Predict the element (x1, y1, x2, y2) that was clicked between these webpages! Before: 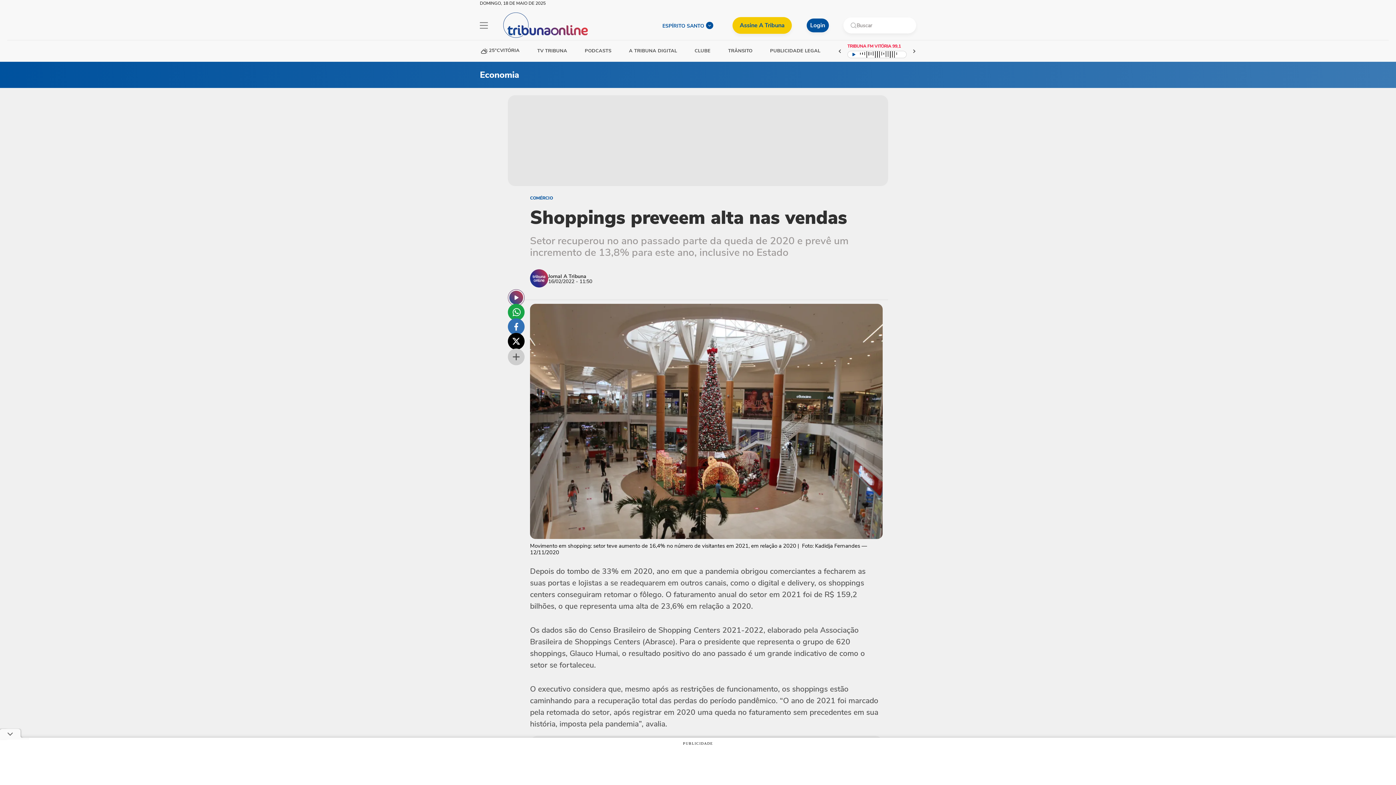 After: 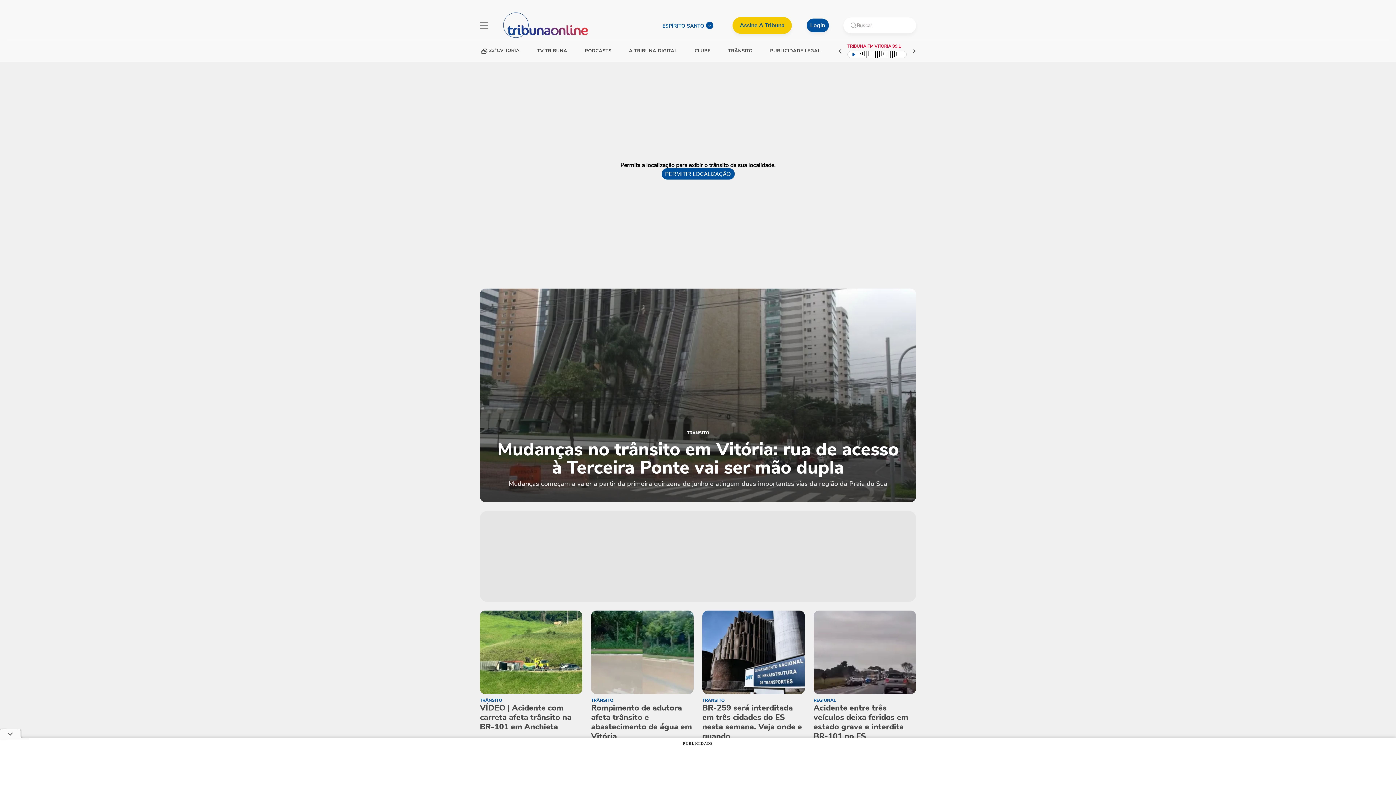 Action: label: TRÂNSITO bbox: (728, 48, 752, 53)